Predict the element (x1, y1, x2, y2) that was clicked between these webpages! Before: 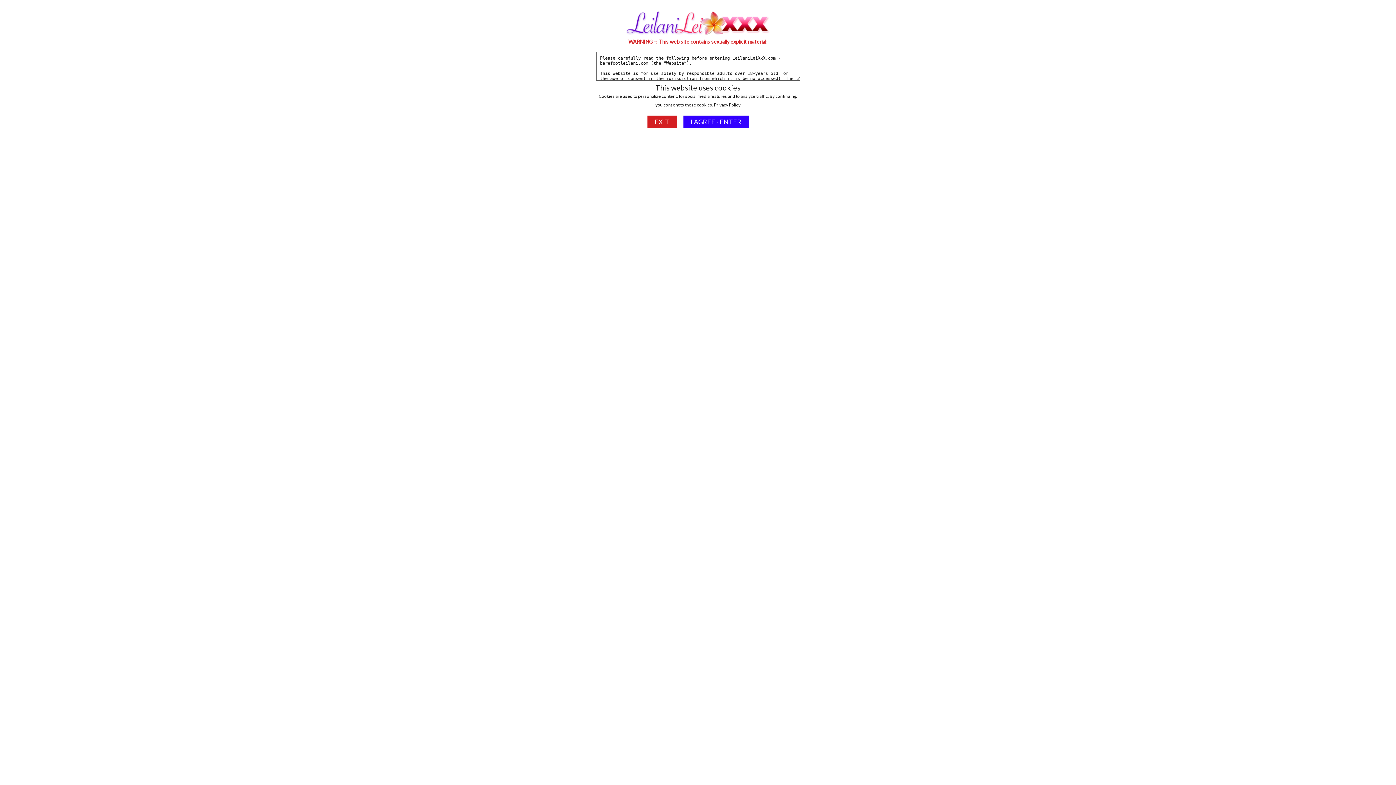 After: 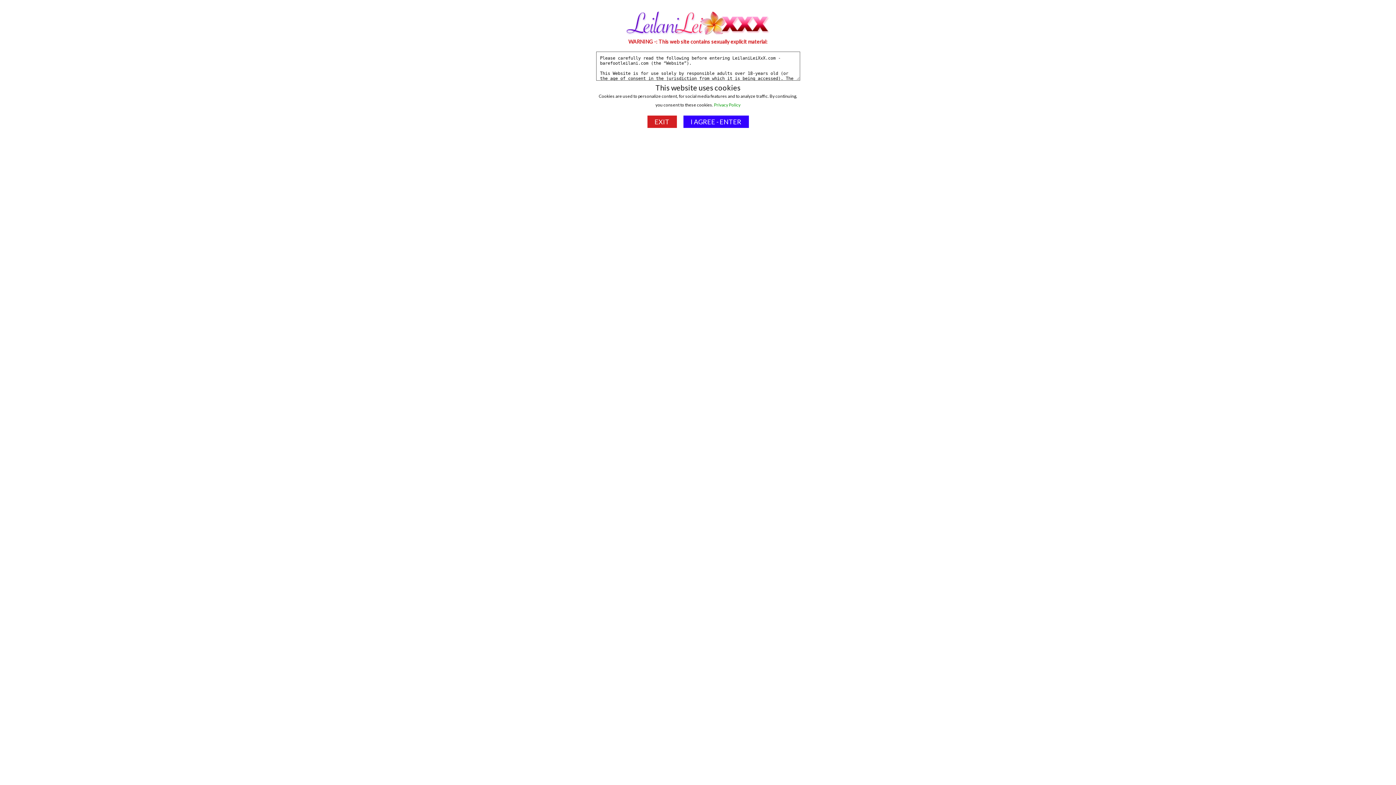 Action: label: Privacy Policy bbox: (714, 102, 740, 107)